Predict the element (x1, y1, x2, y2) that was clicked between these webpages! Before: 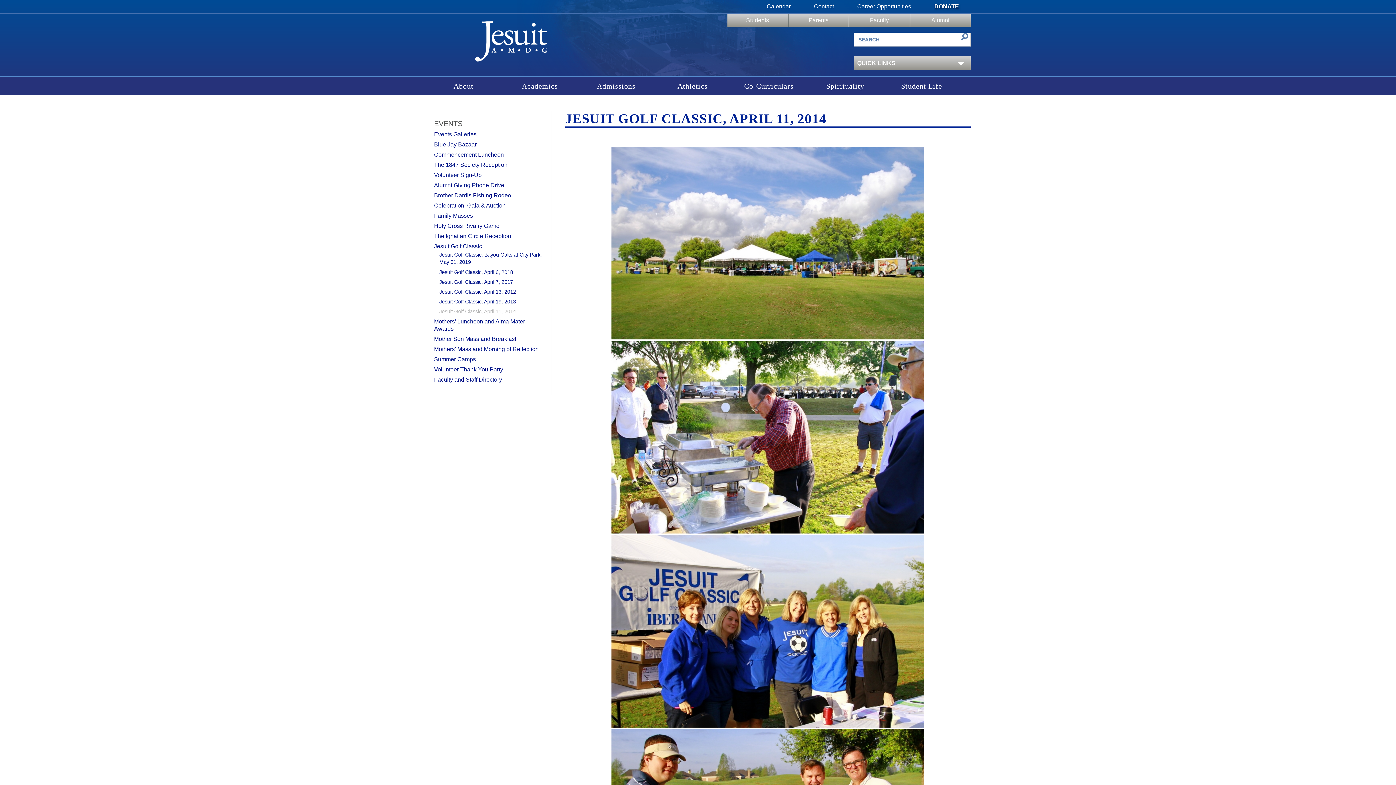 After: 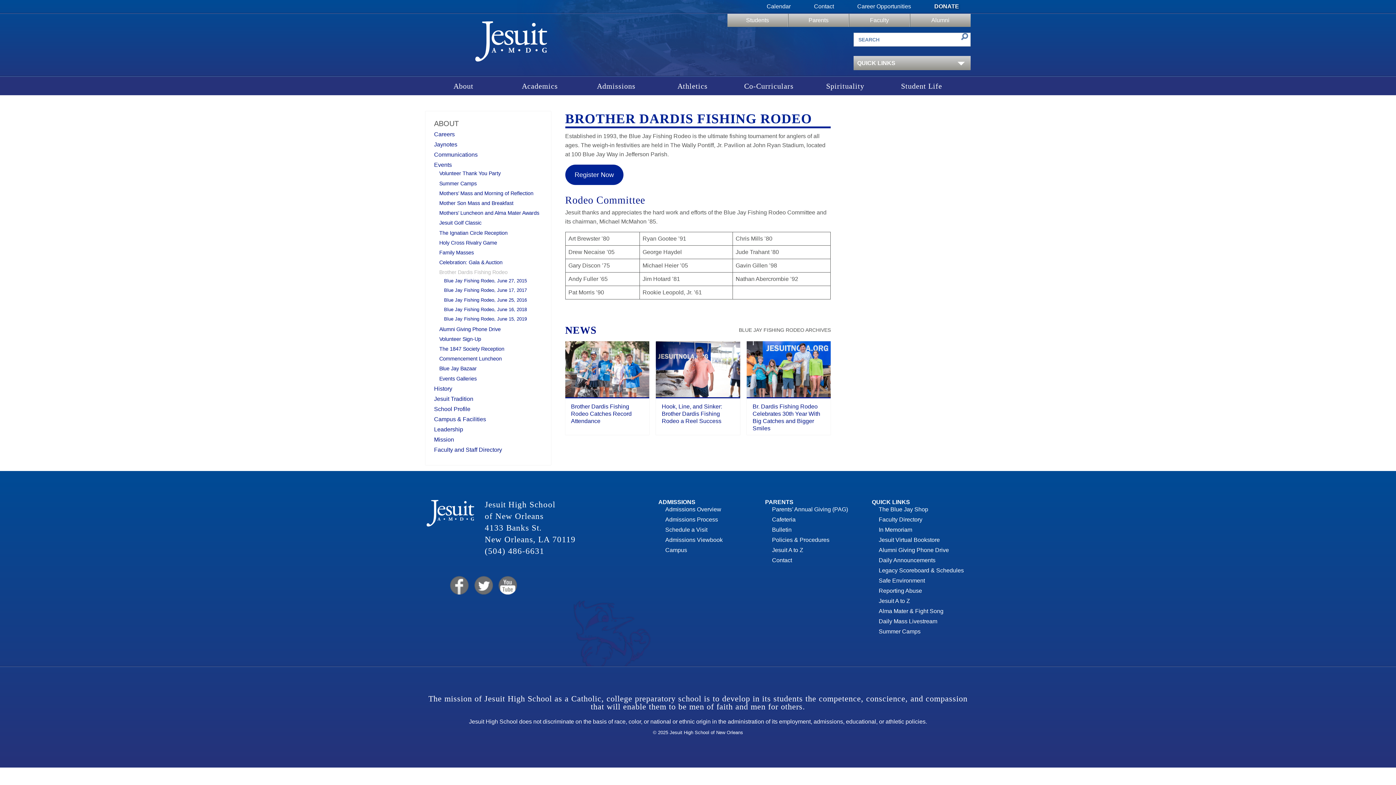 Action: label: Brother Dardis Fishing Rodeo bbox: (434, 192, 511, 198)